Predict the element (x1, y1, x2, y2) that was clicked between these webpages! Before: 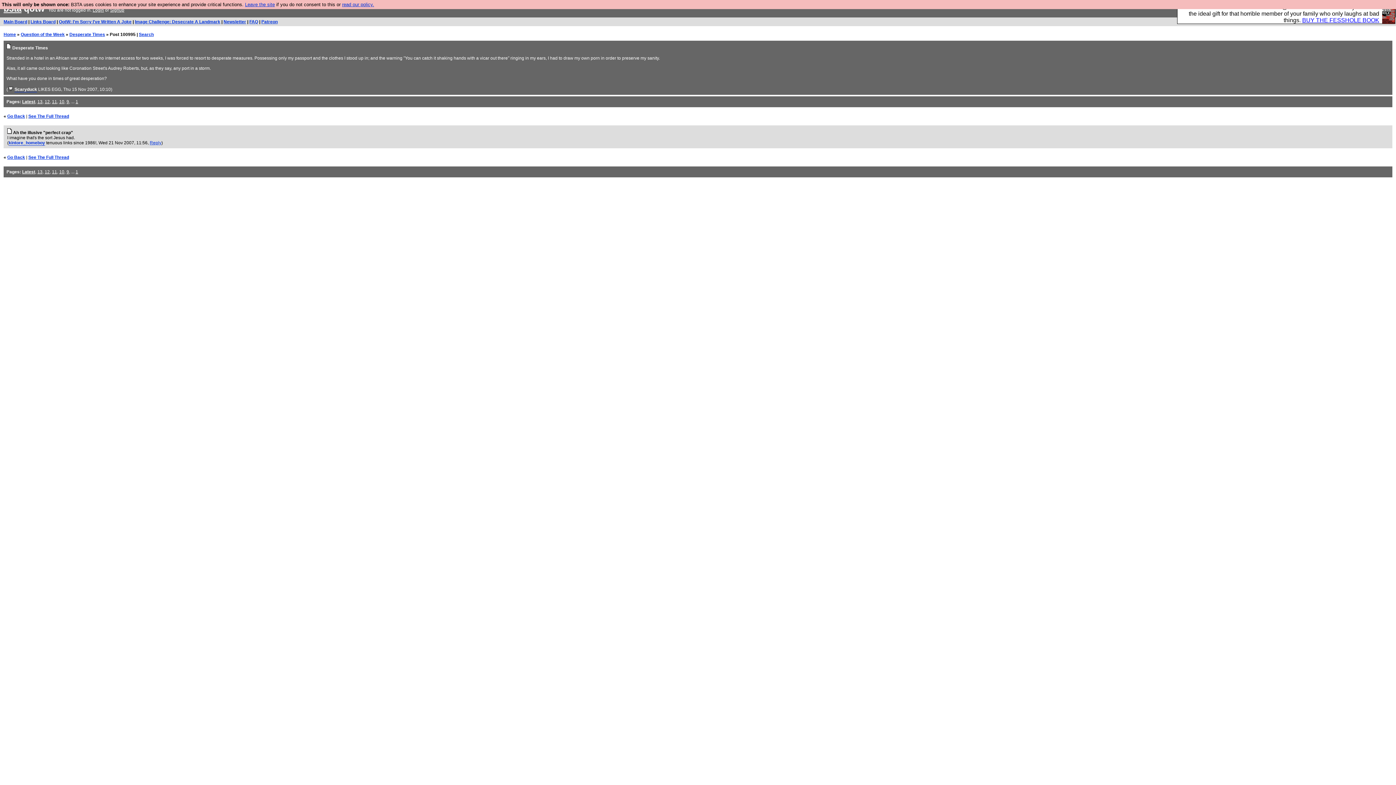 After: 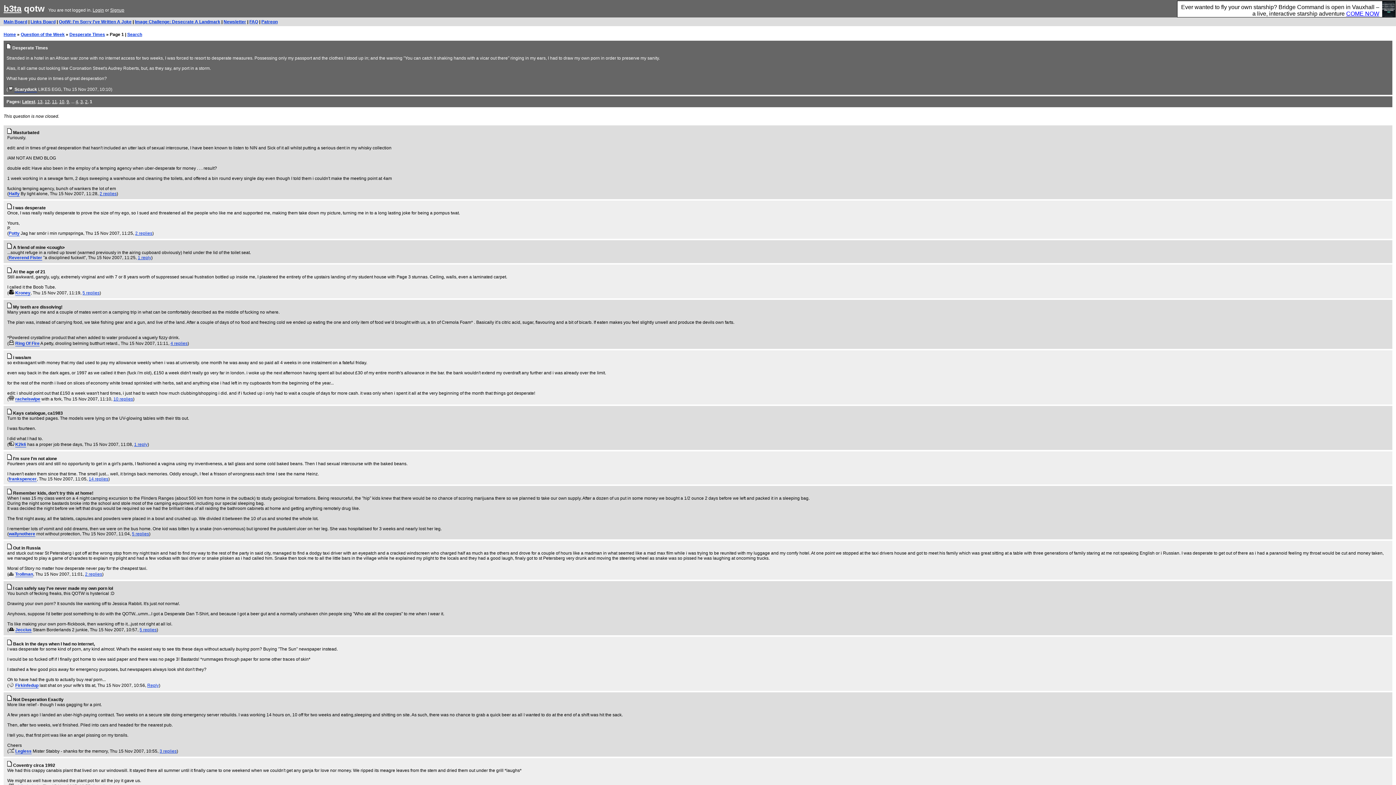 Action: bbox: (75, 169, 78, 174) label: 1